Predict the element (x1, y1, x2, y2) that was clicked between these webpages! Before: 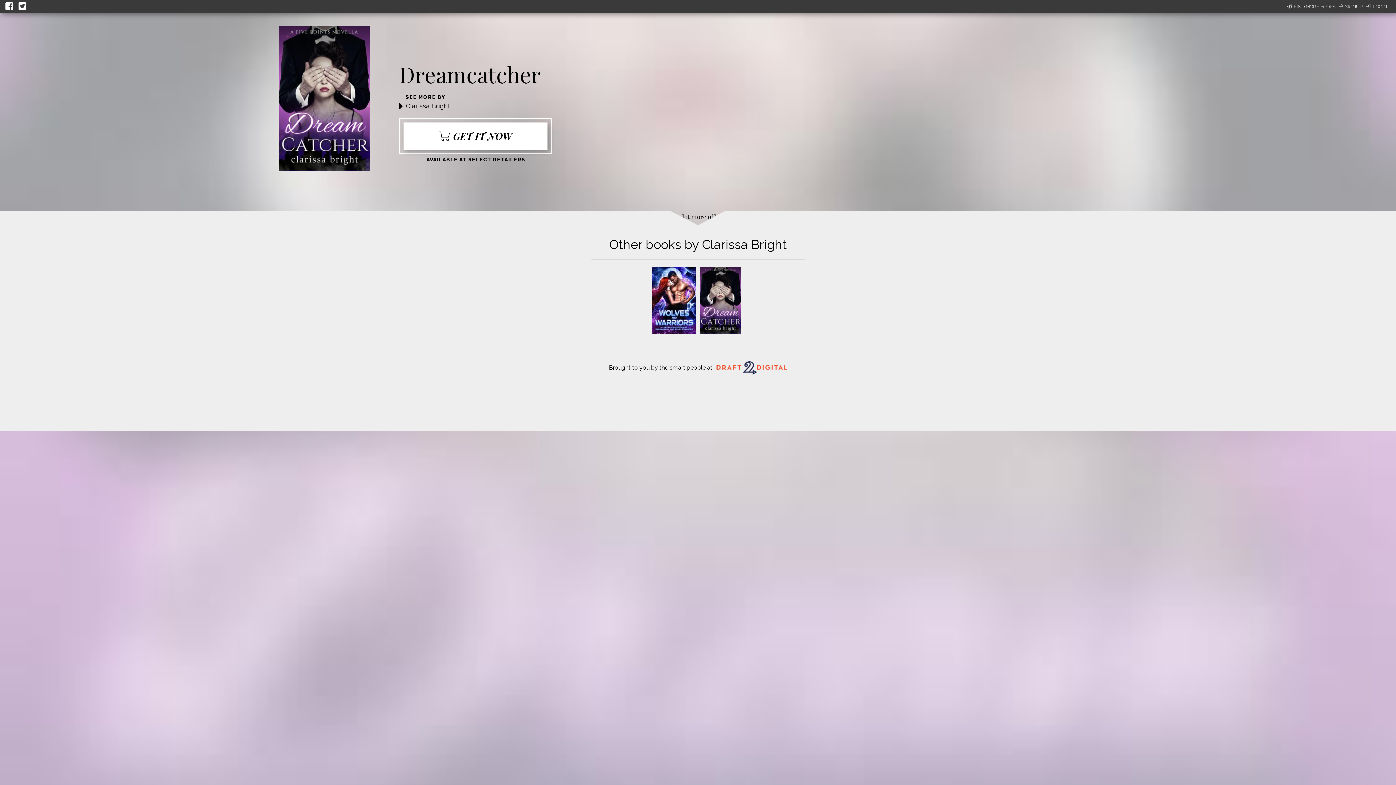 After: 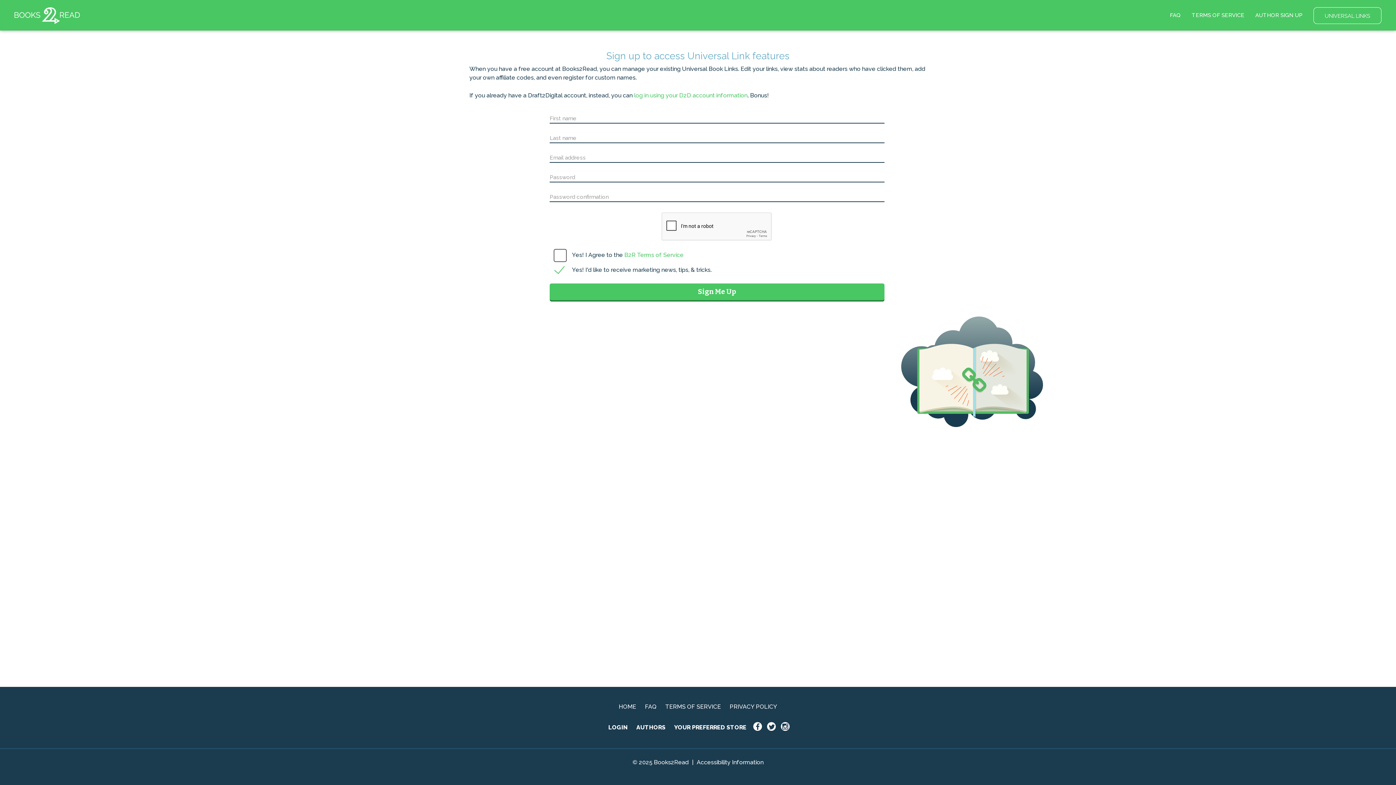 Action: label: SIGNUP bbox: (1339, 3, 1362, 10)